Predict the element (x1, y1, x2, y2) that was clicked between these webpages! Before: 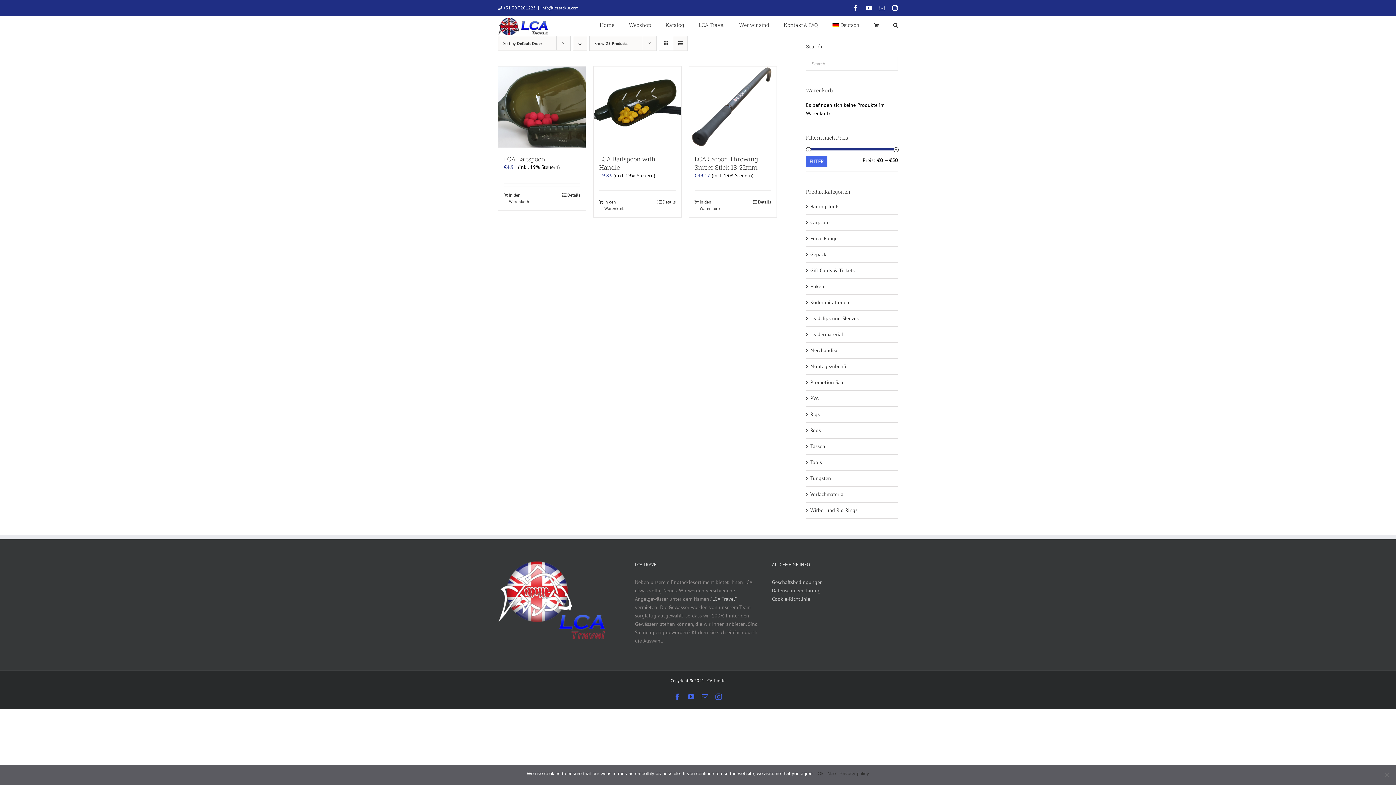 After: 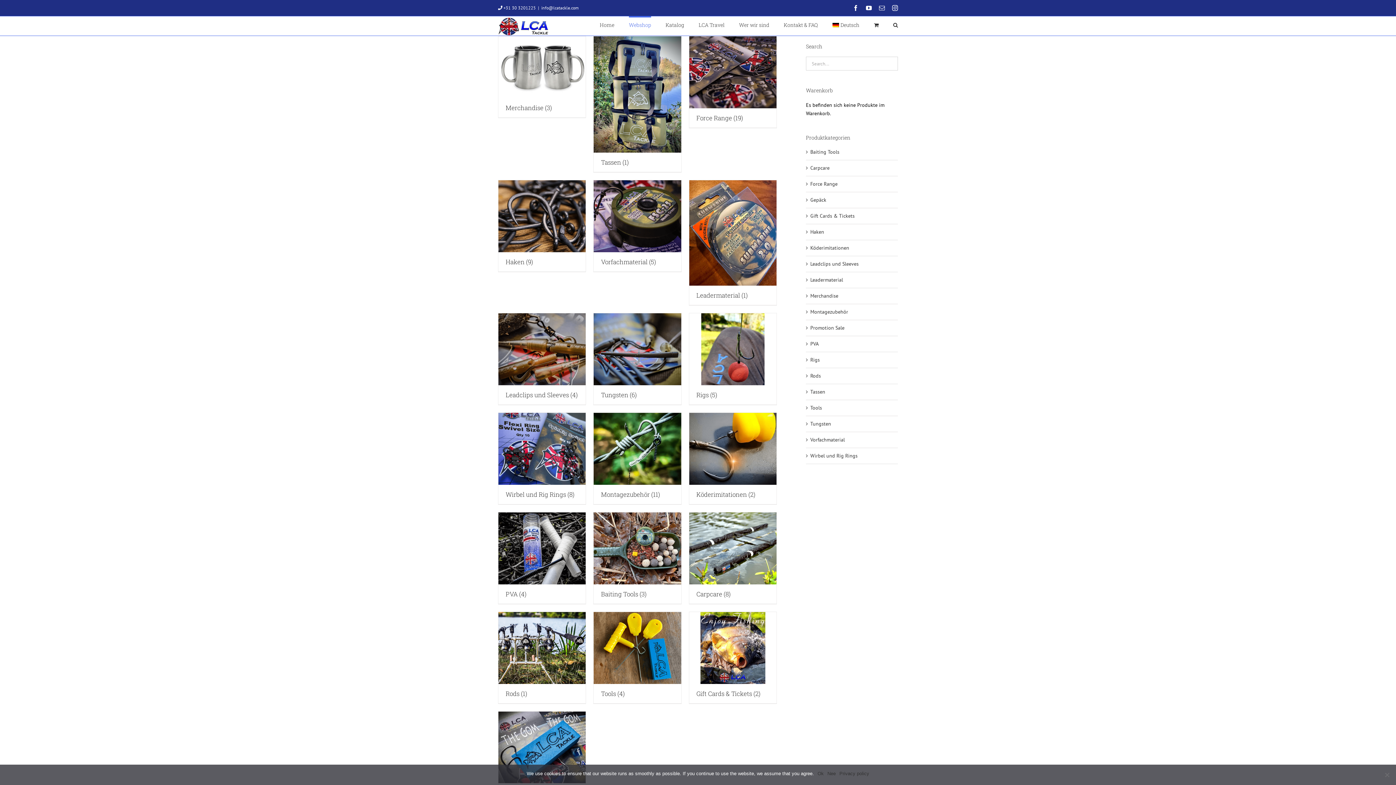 Action: bbox: (810, 251, 826, 257) label: Gepäck